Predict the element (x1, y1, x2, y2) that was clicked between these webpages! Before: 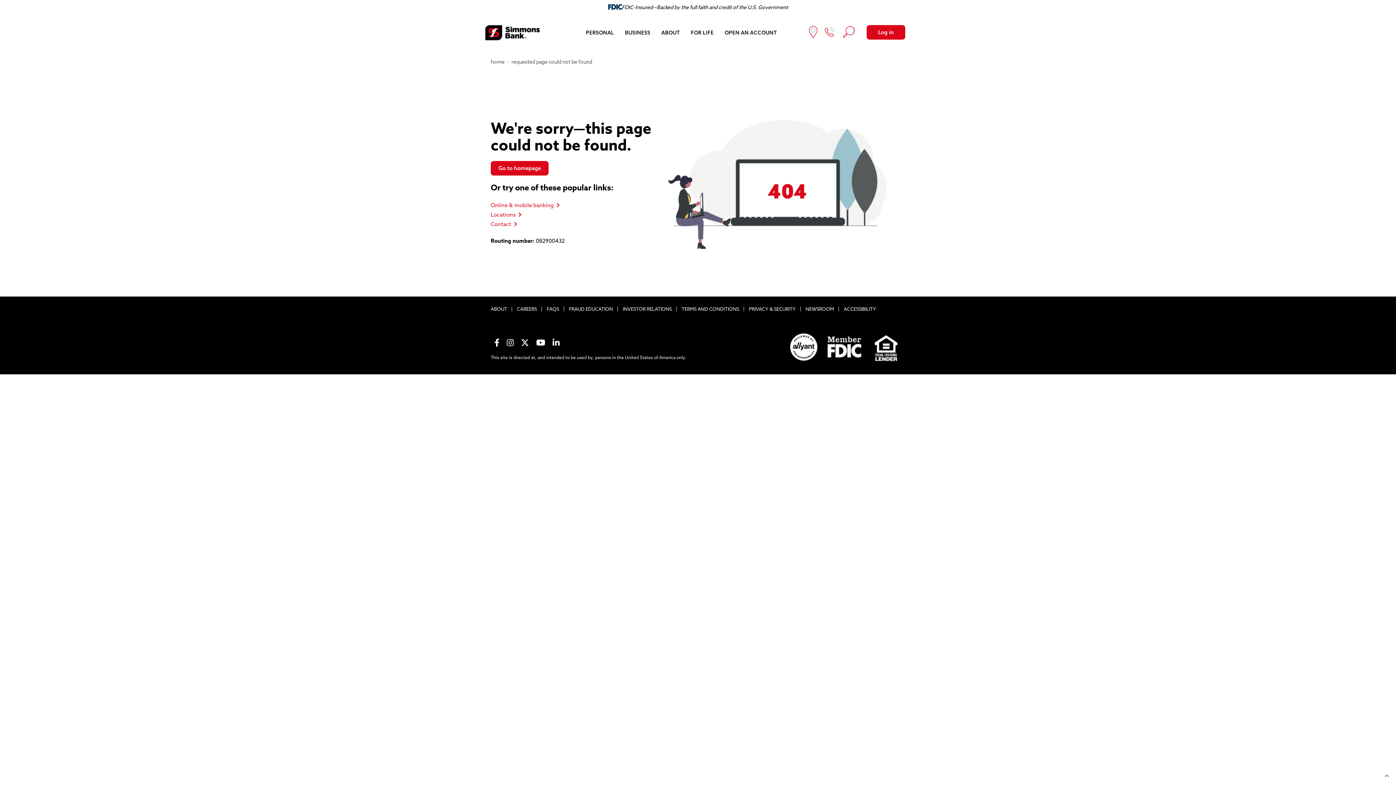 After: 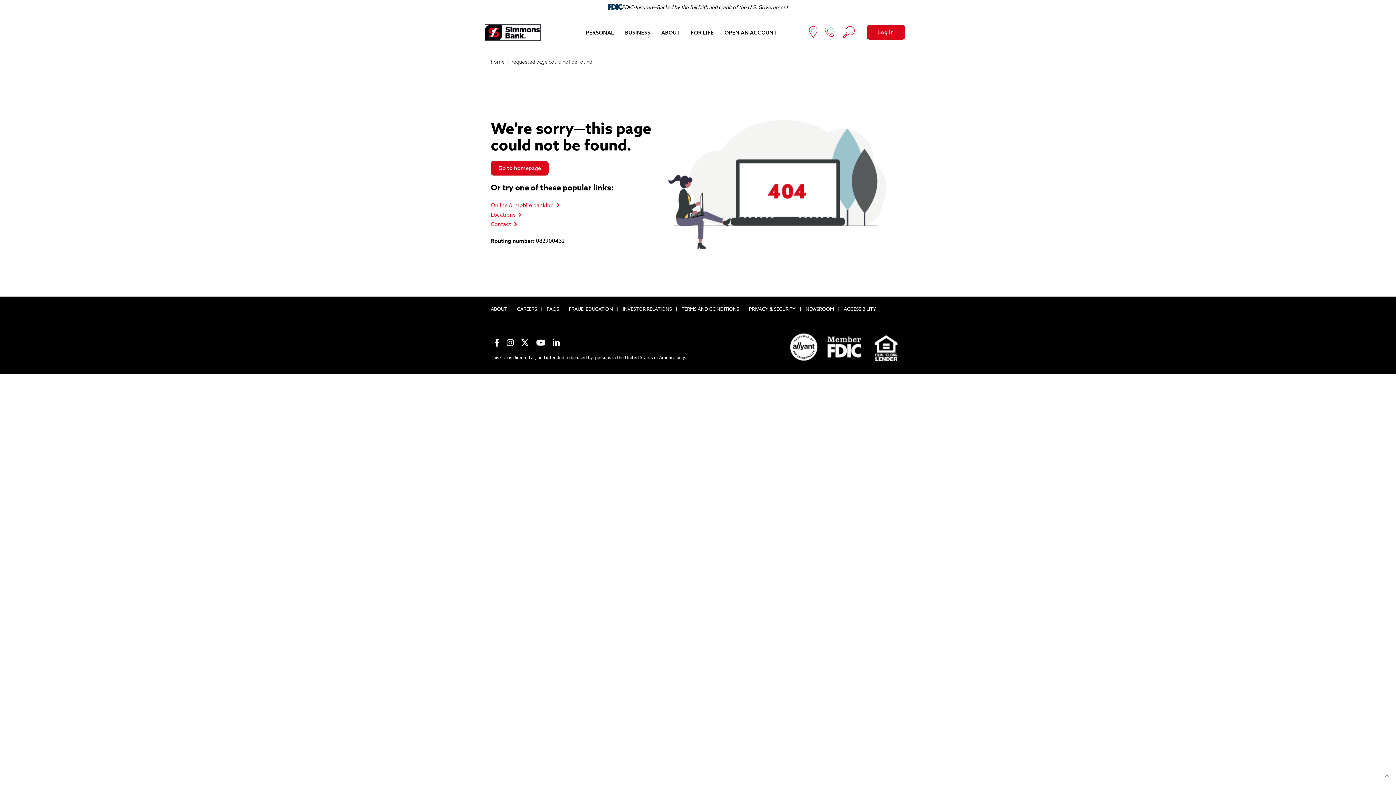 Action: bbox: (1381, 770, 1392, 781) label: Back to Top